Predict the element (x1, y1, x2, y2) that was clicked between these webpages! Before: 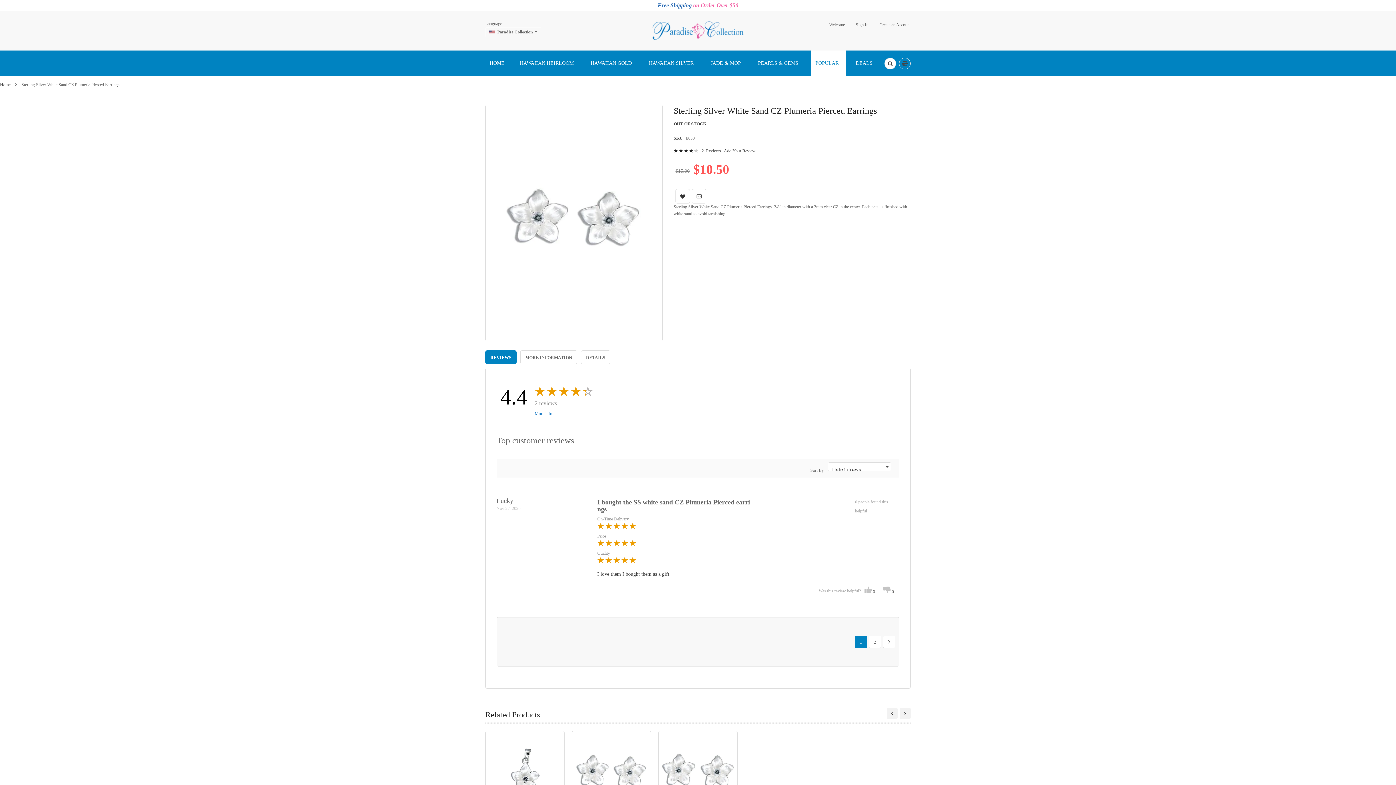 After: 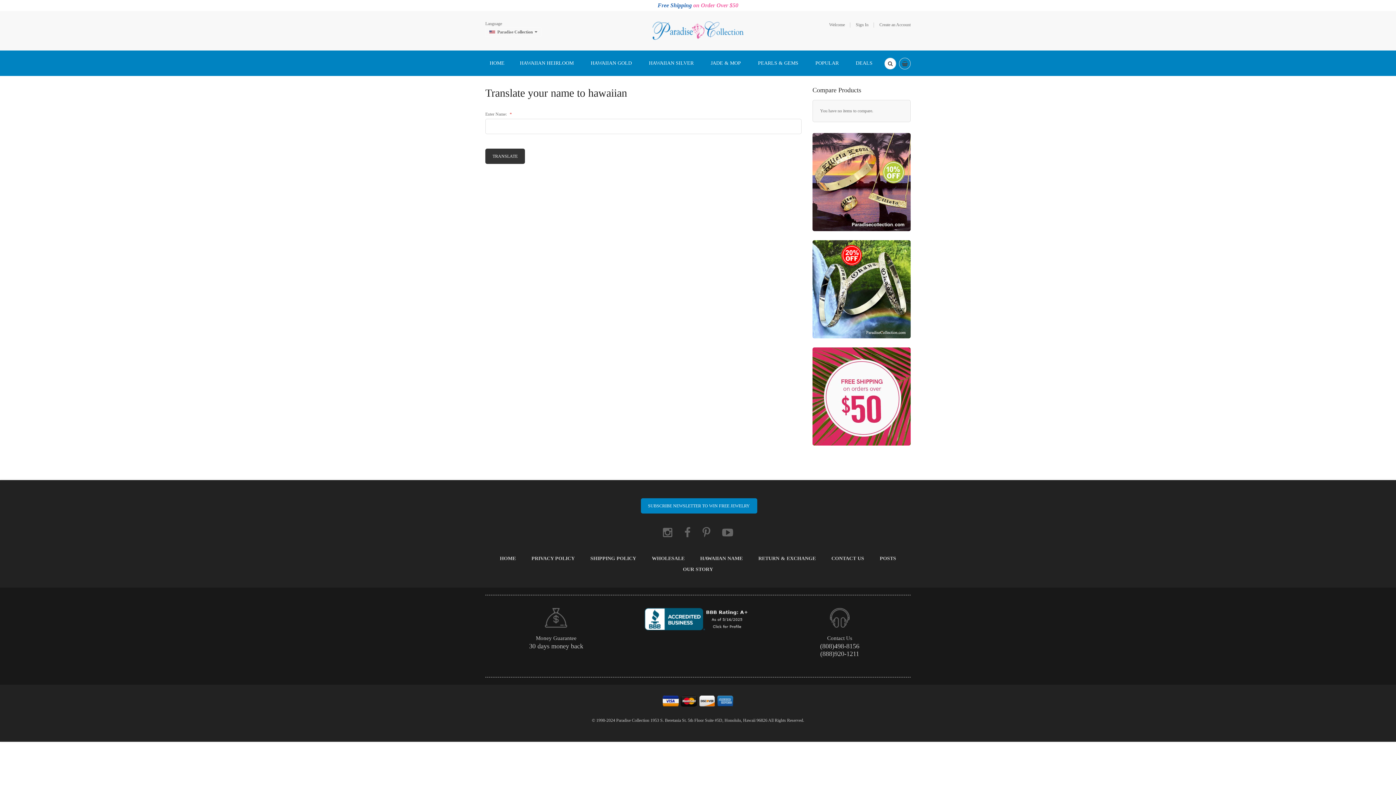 Action: label: HAWAIIAN NAME bbox: (700, 557, 742, 562)